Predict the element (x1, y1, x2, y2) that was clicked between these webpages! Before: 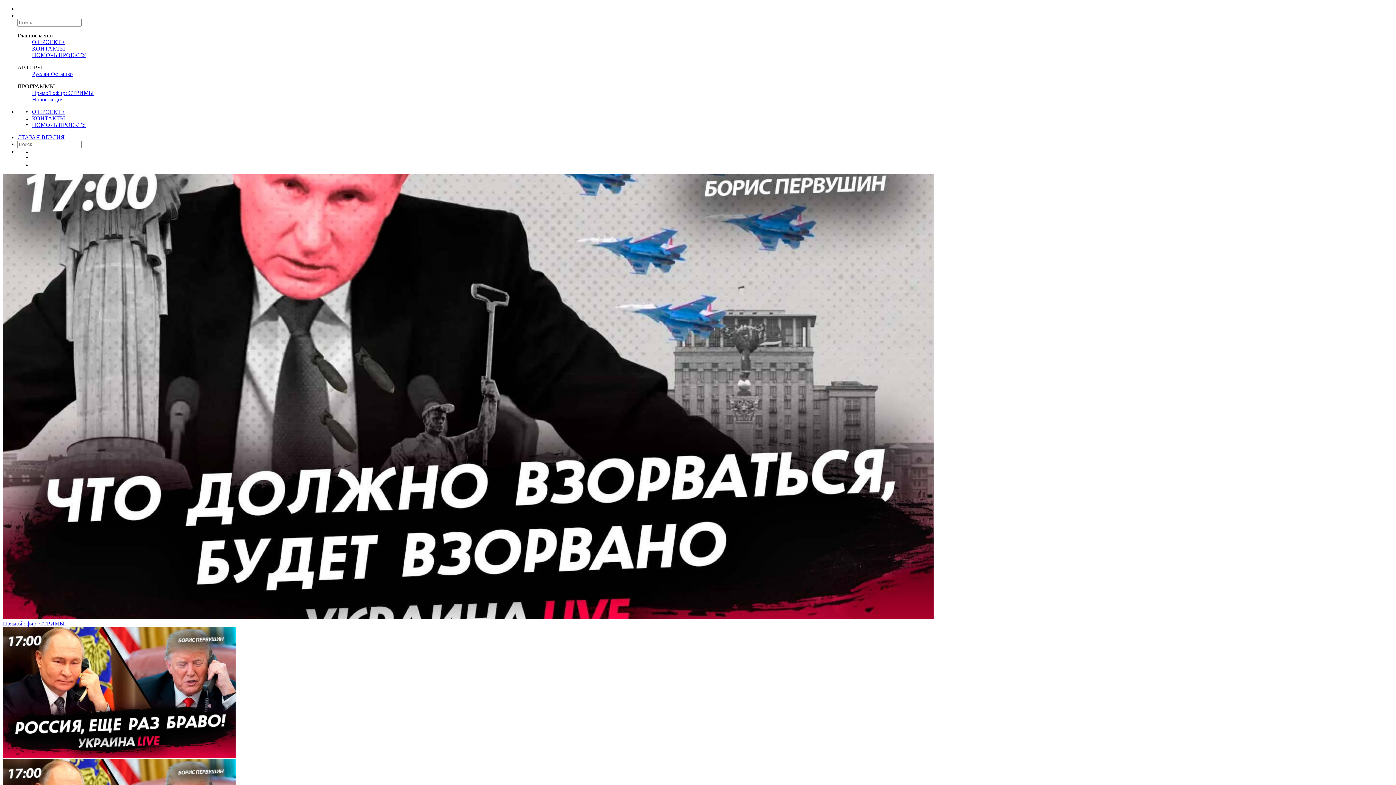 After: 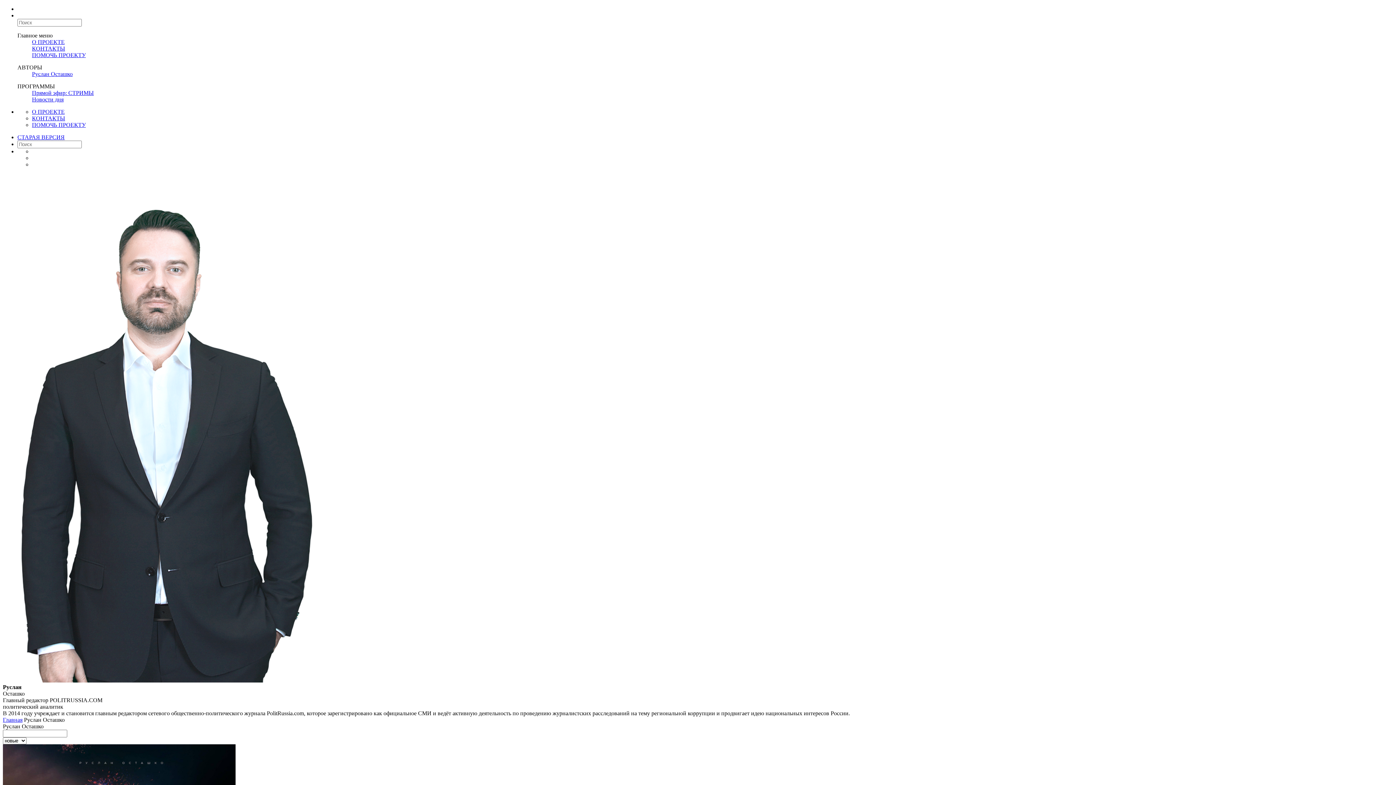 Action: label: Руслан Осташко bbox: (32, 70, 72, 77)